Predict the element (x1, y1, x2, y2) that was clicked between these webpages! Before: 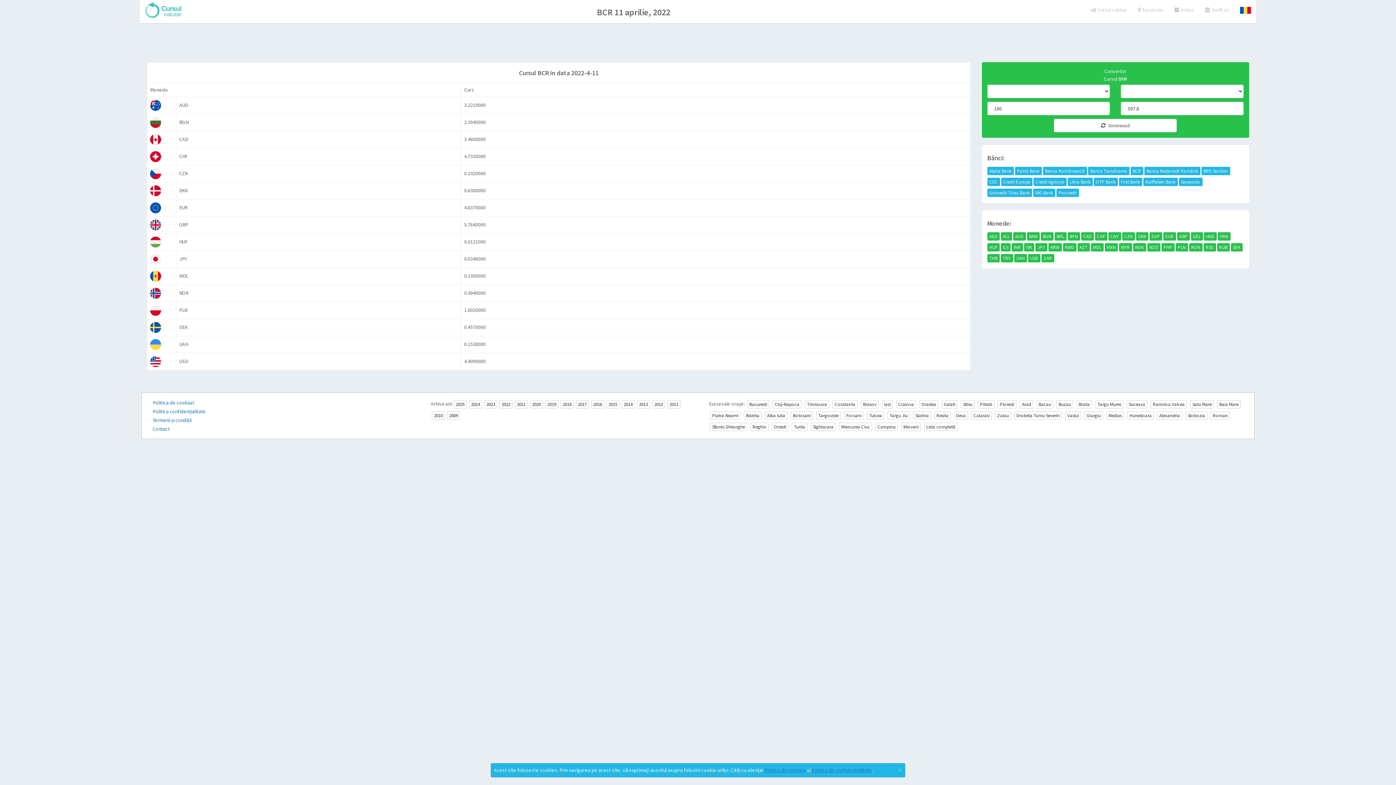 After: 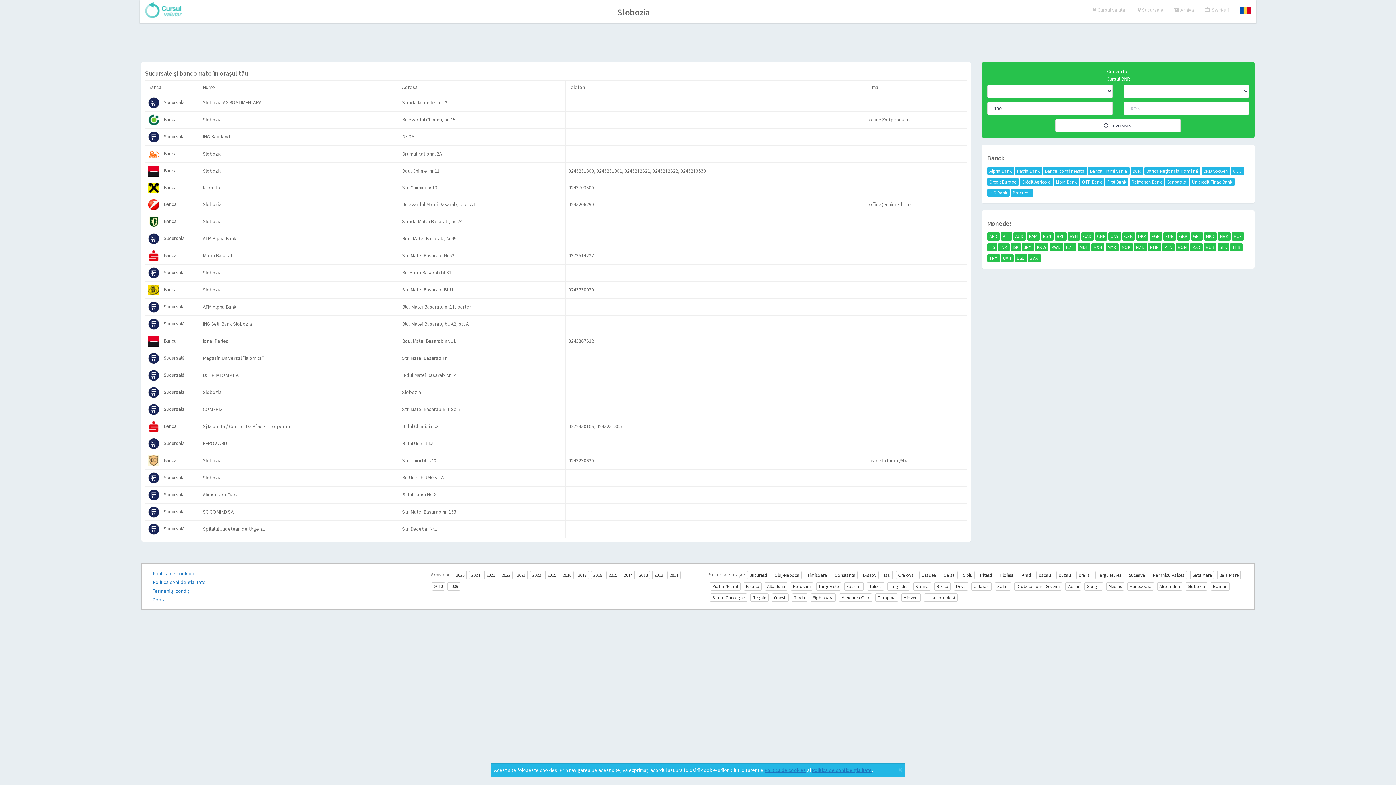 Action: bbox: (1185, 411, 1207, 420) label: Slobozia